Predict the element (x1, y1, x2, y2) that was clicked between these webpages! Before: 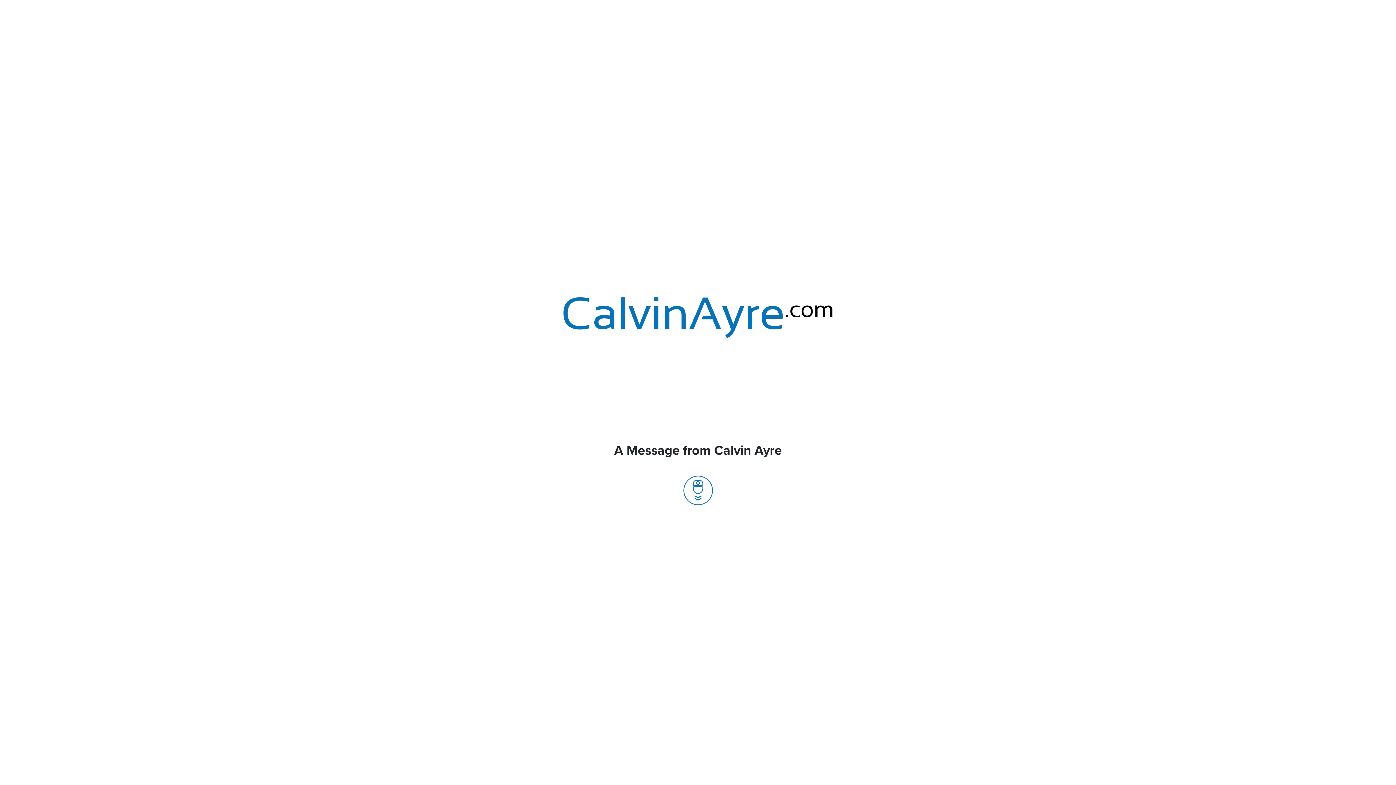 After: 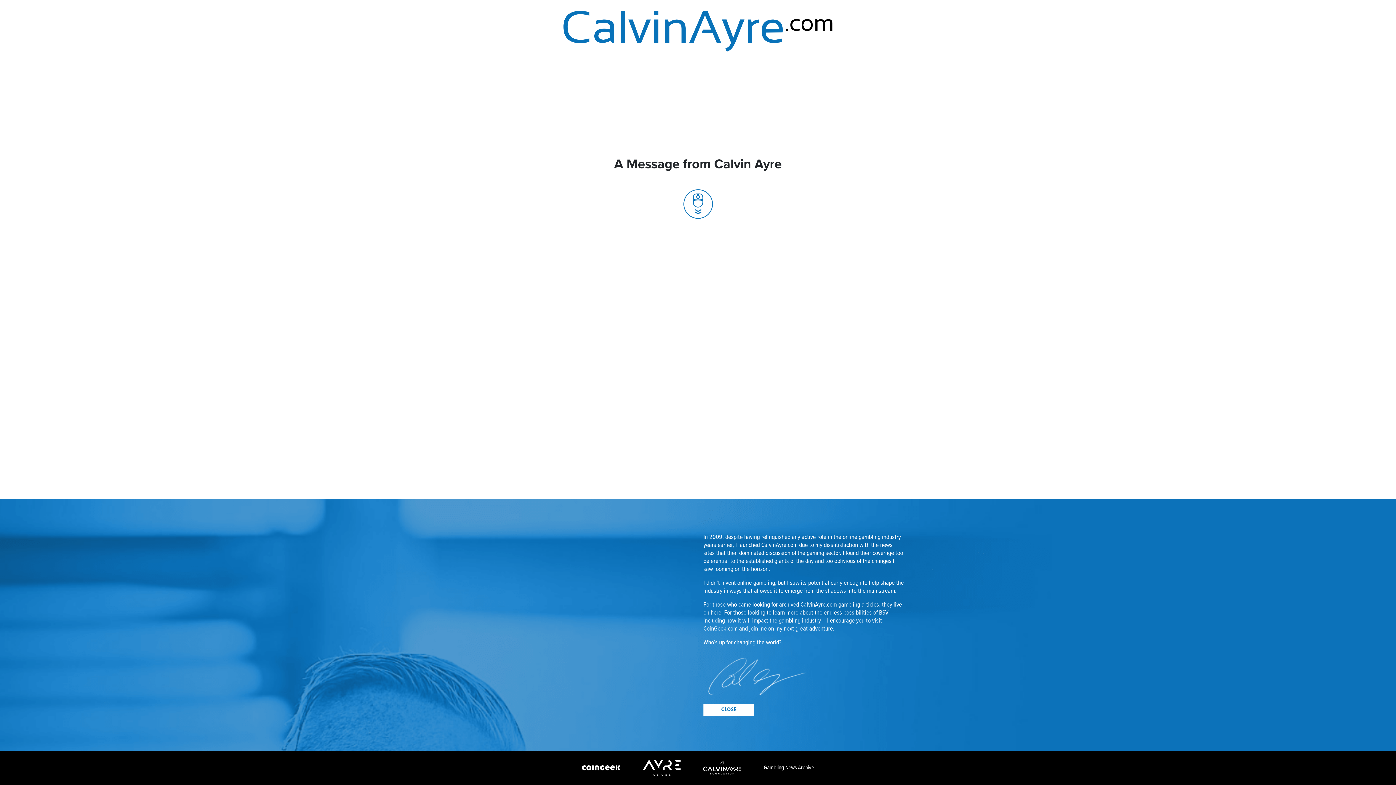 Action: bbox: (683, 486, 712, 494)